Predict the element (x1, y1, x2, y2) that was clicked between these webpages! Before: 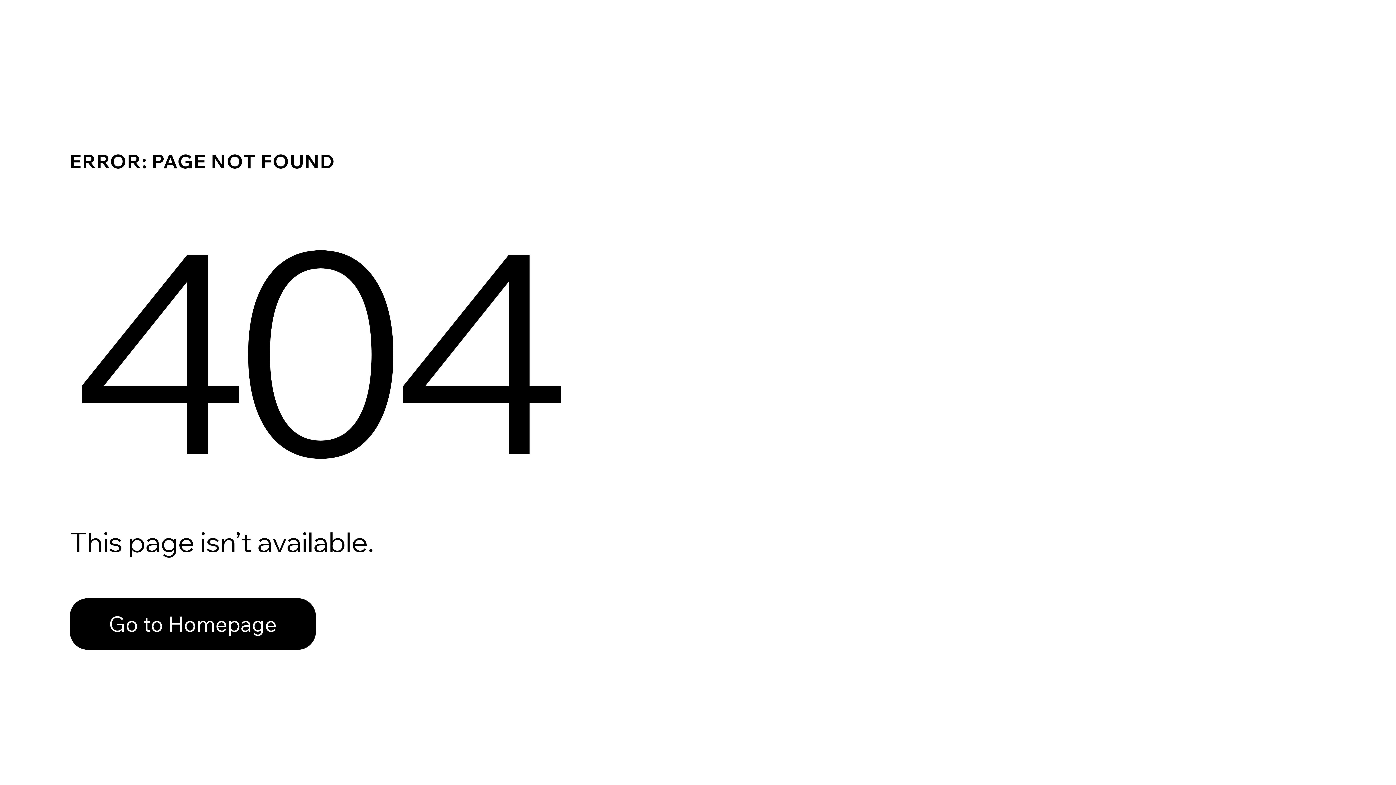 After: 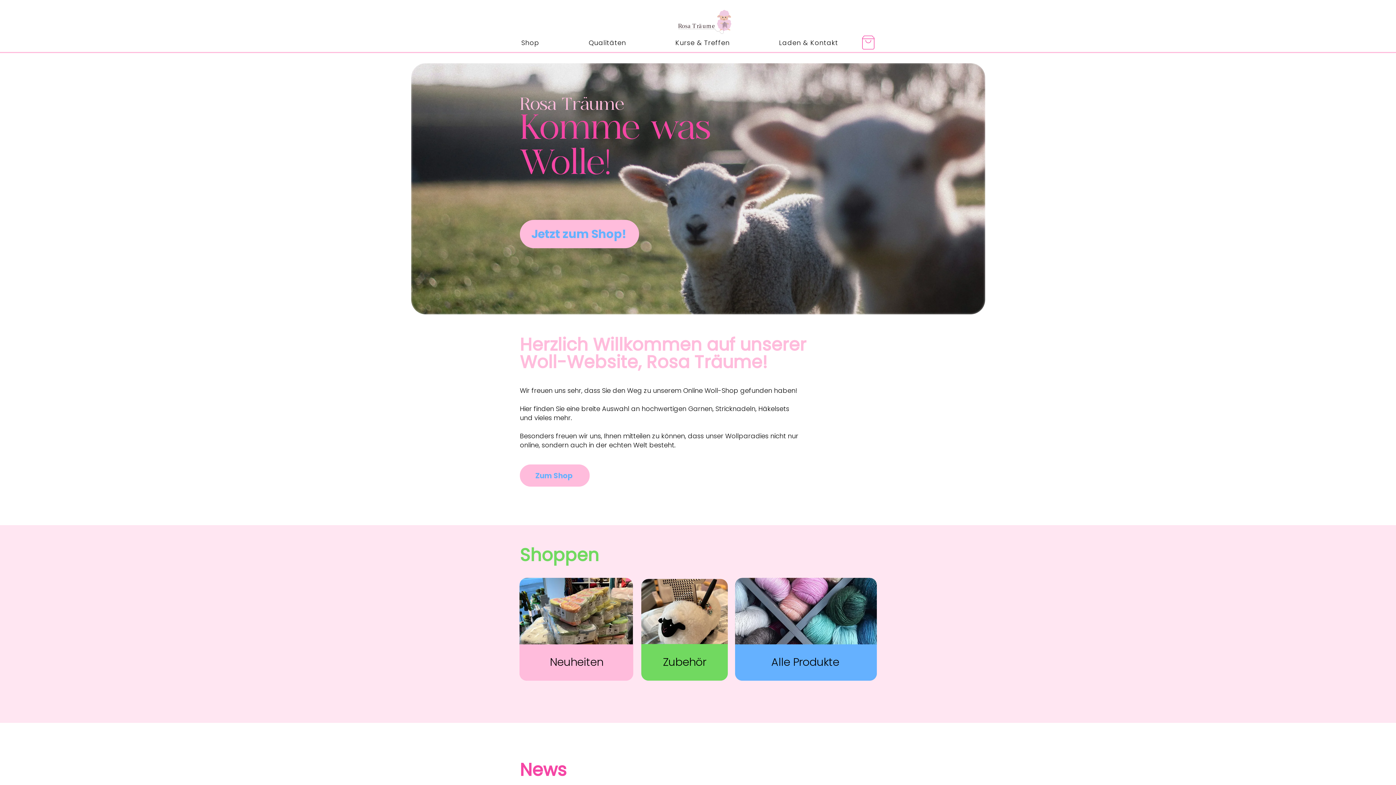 Action: bbox: (69, 582, 768, 659) label: Go to Homepage